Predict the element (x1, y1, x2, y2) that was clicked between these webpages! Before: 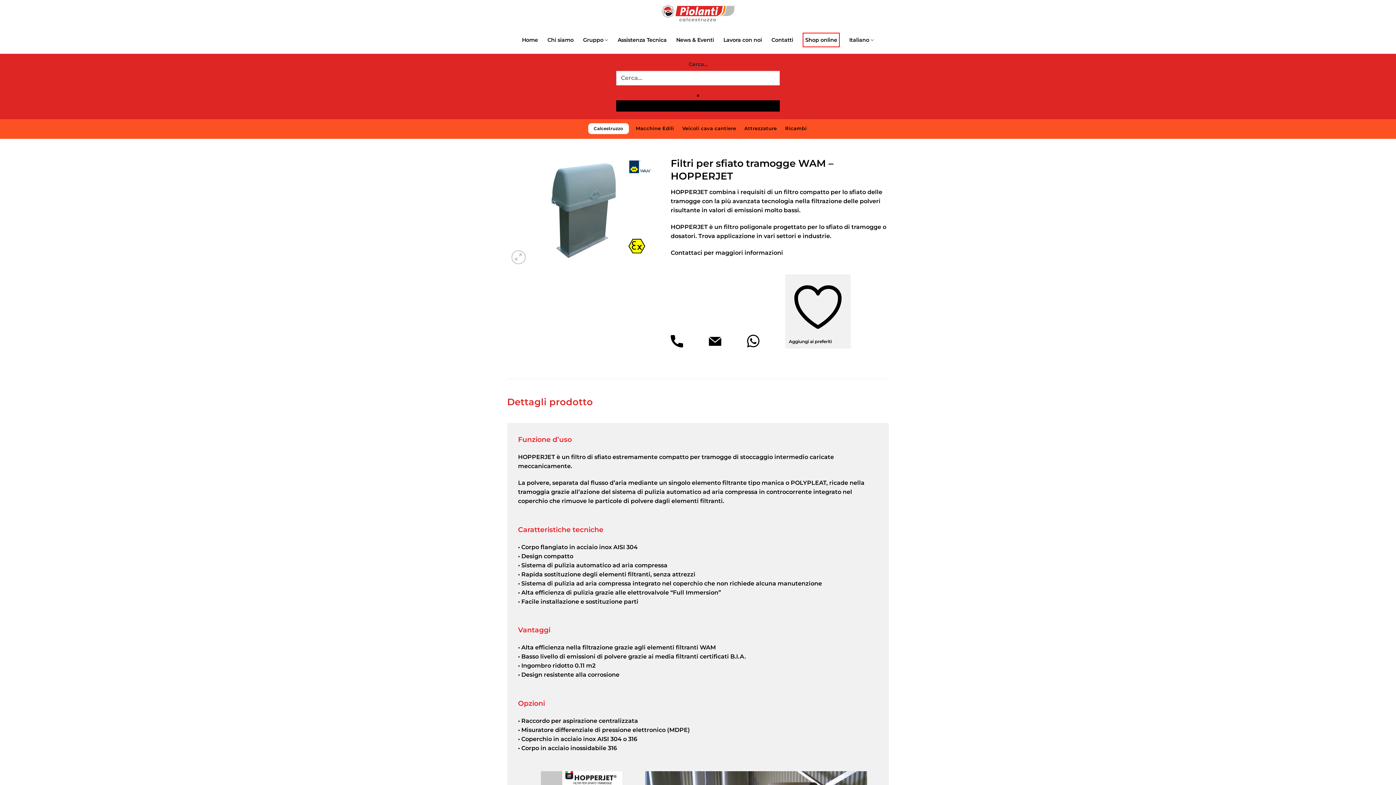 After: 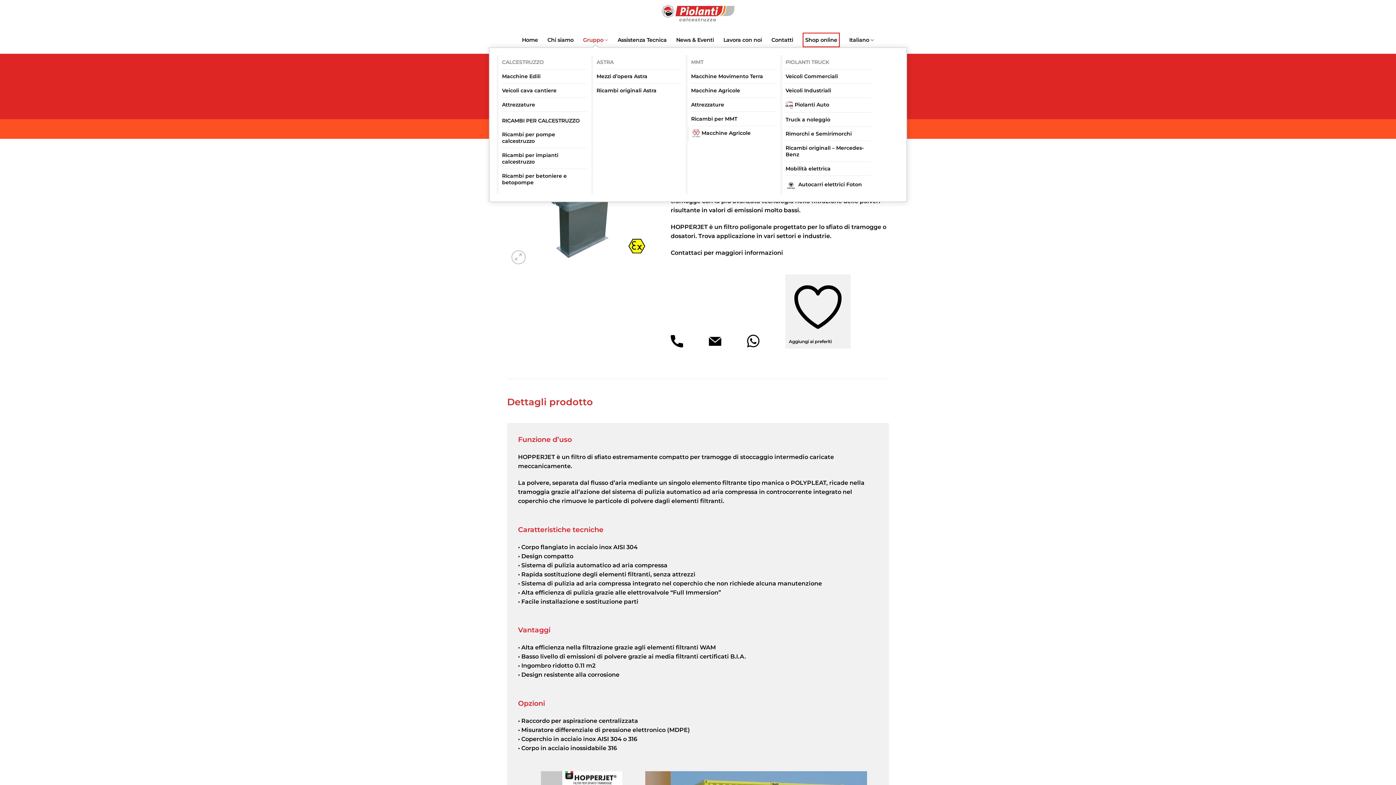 Action: bbox: (583, 32, 608, 47) label: Gruppo